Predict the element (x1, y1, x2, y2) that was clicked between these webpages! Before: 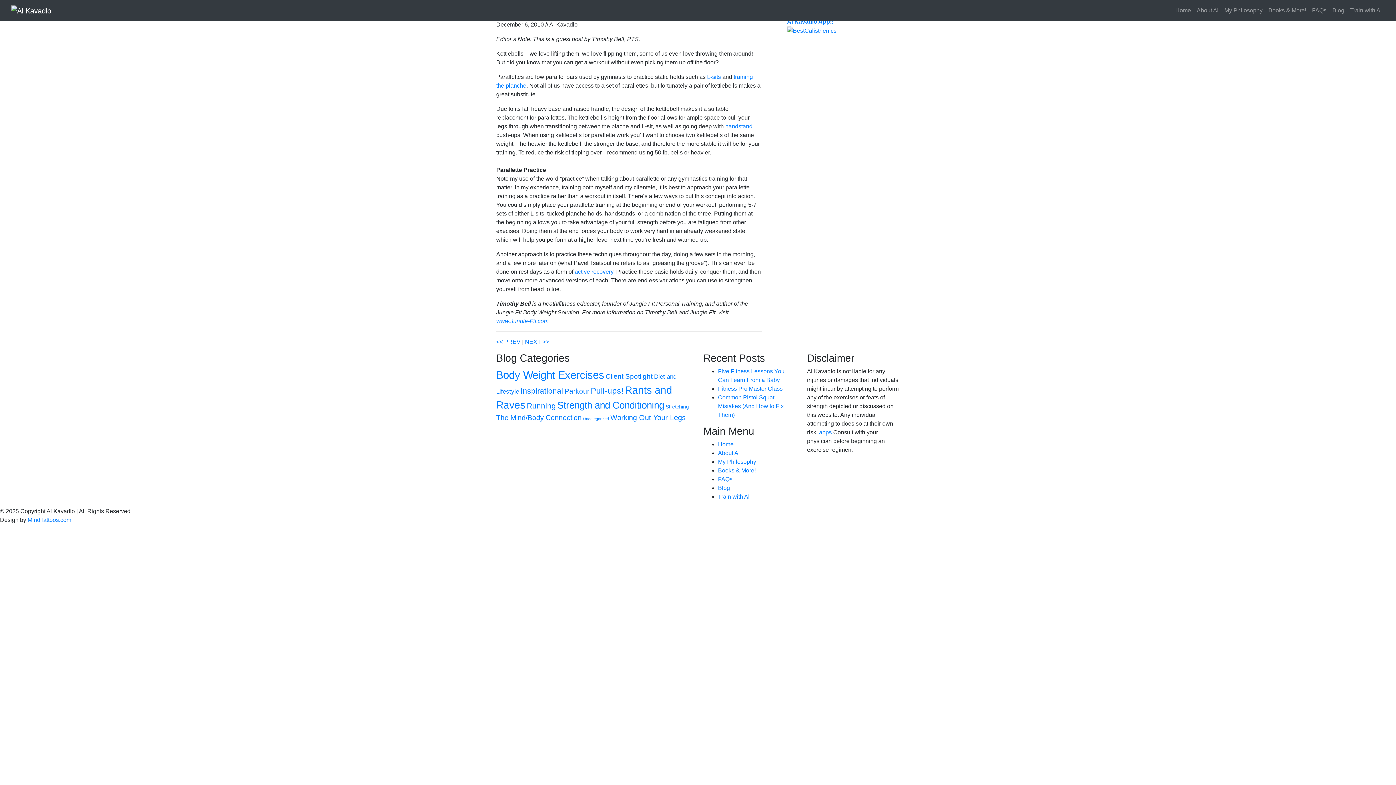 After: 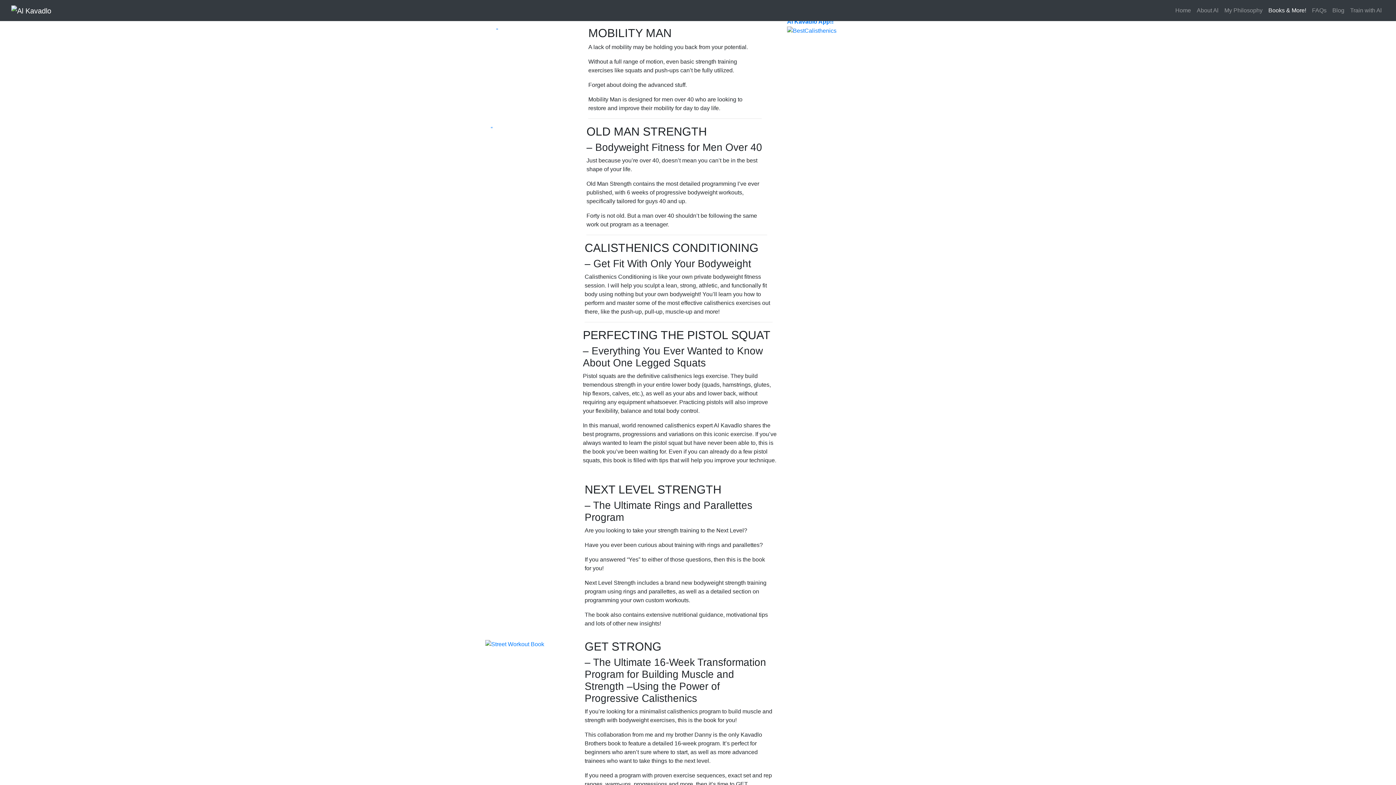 Action: label: Books & More! bbox: (1265, 3, 1309, 17)